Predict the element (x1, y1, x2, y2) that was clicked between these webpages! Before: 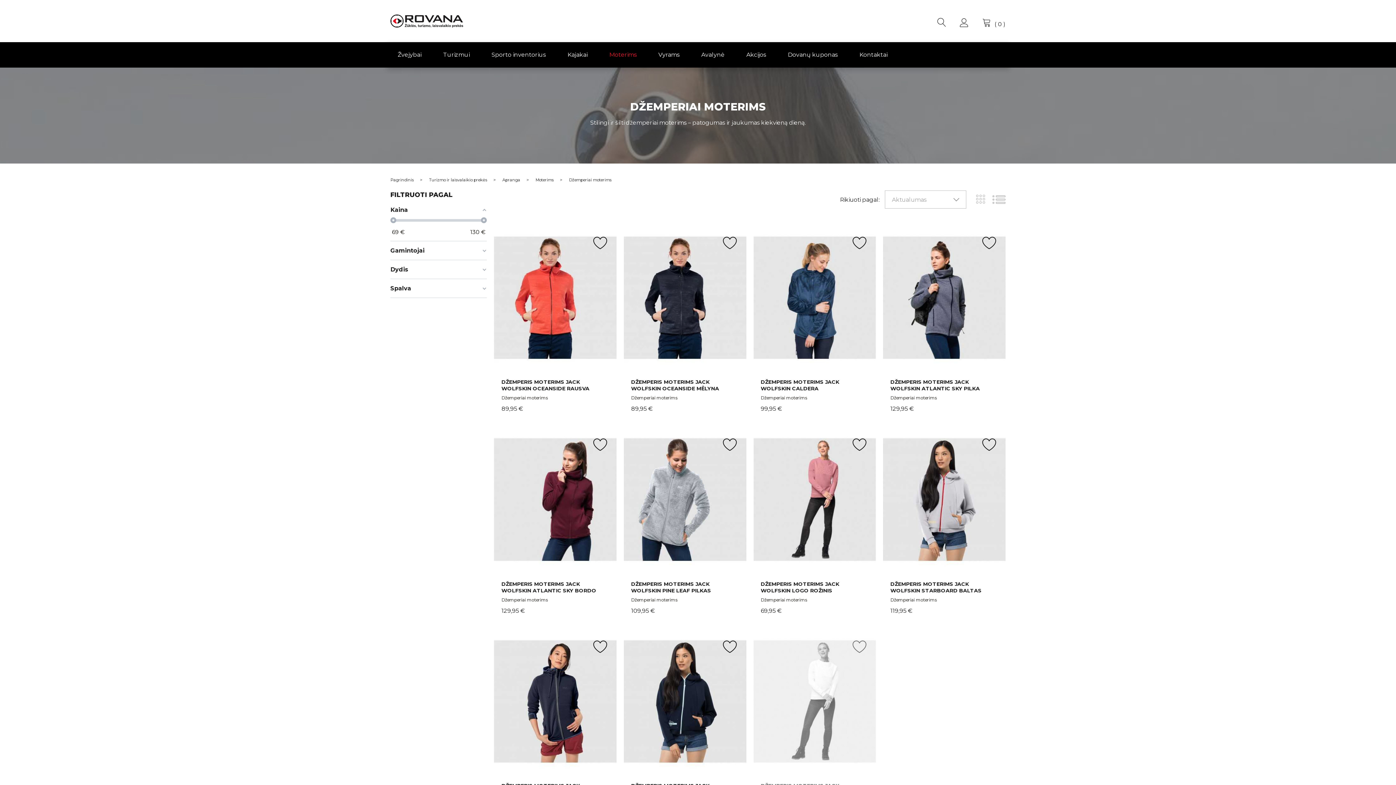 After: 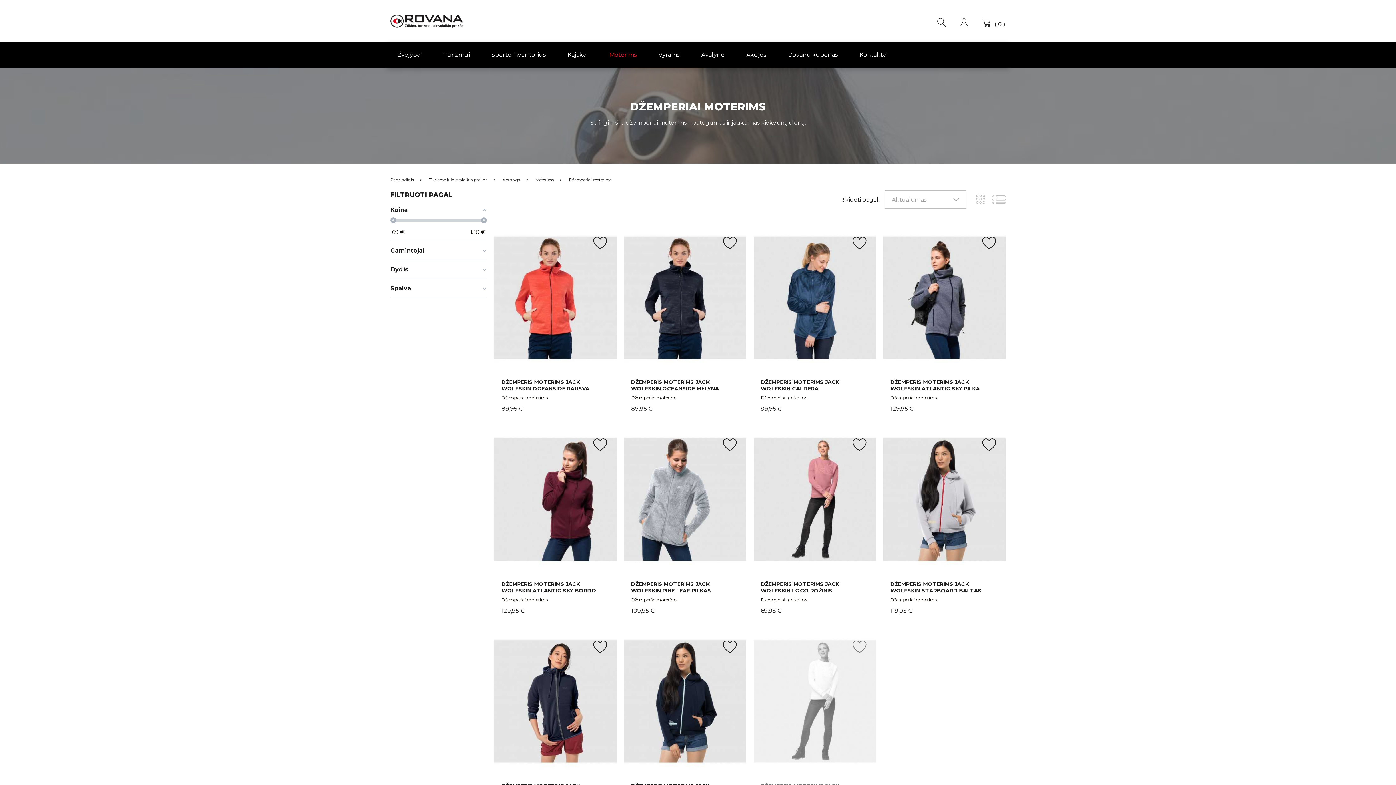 Action: bbox: (760, 395, 807, 400) label: Džemperiai moterims